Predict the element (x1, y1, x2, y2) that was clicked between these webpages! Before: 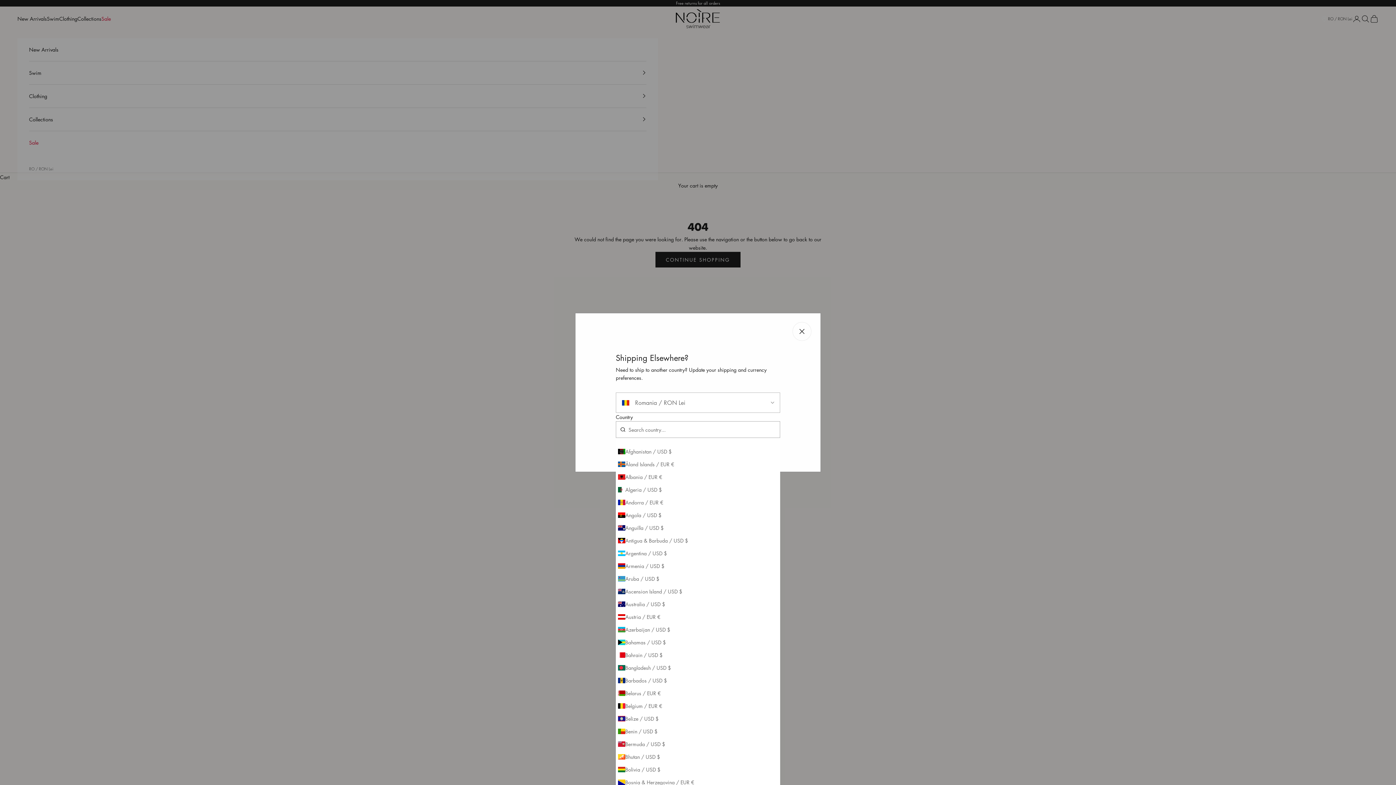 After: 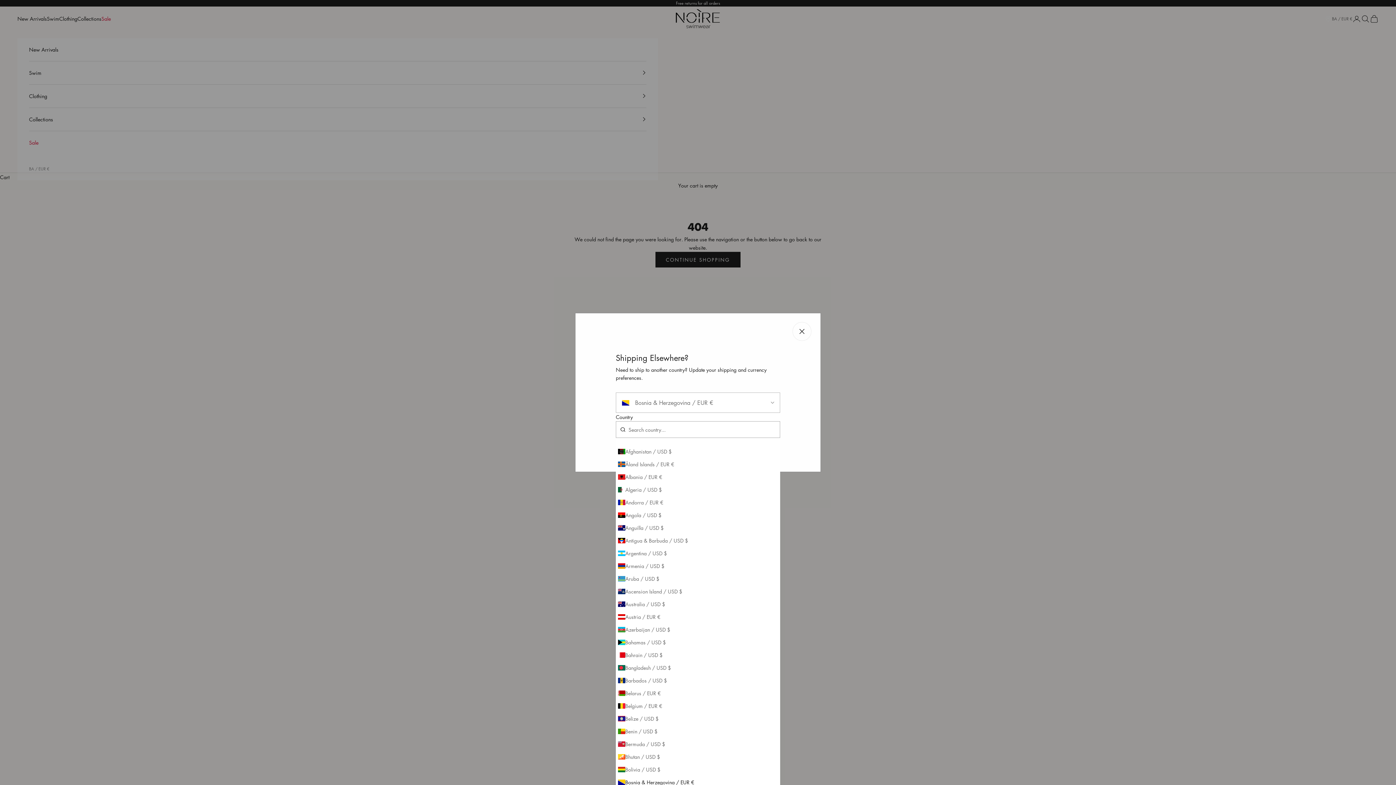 Action: bbox: (616, 776, 780, 789) label: Bosnia & Herzegovina / EUR €